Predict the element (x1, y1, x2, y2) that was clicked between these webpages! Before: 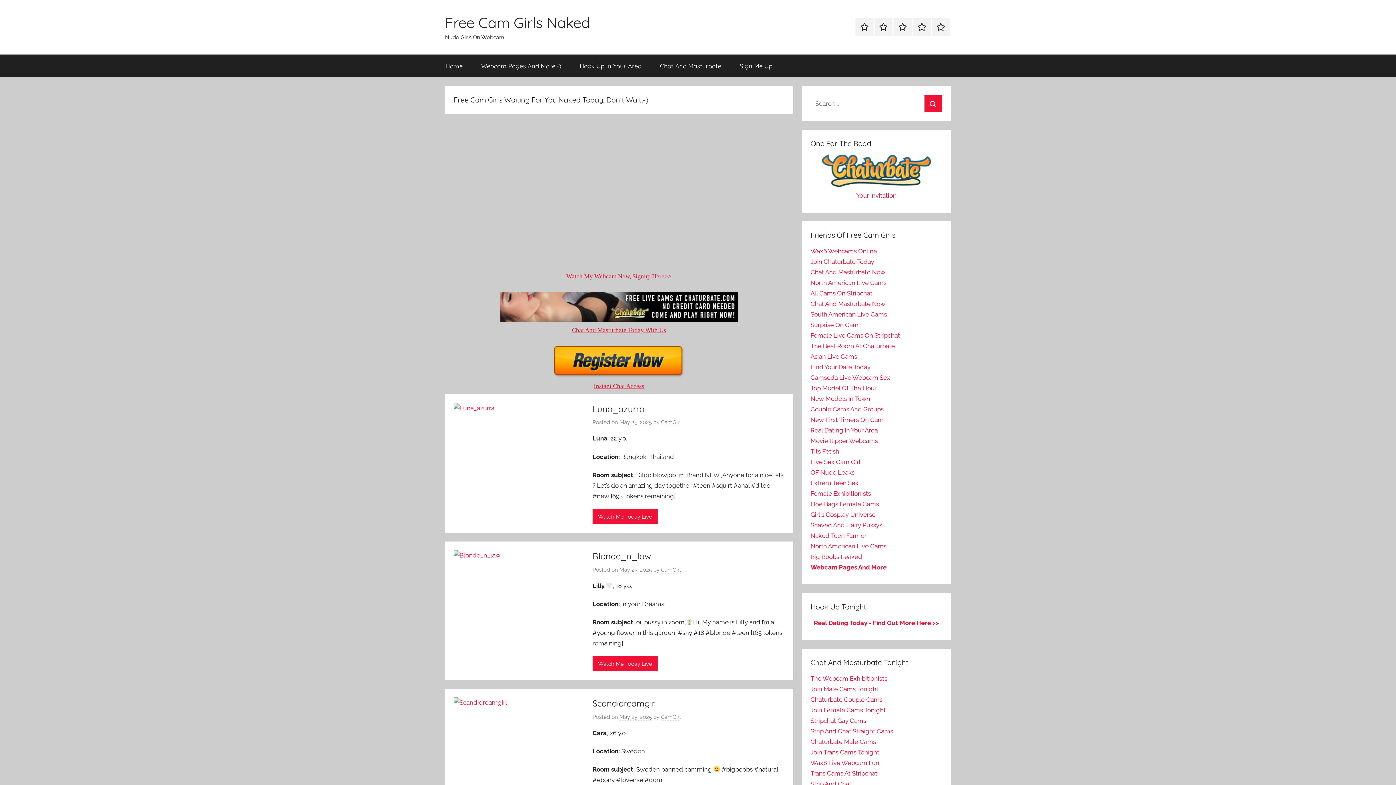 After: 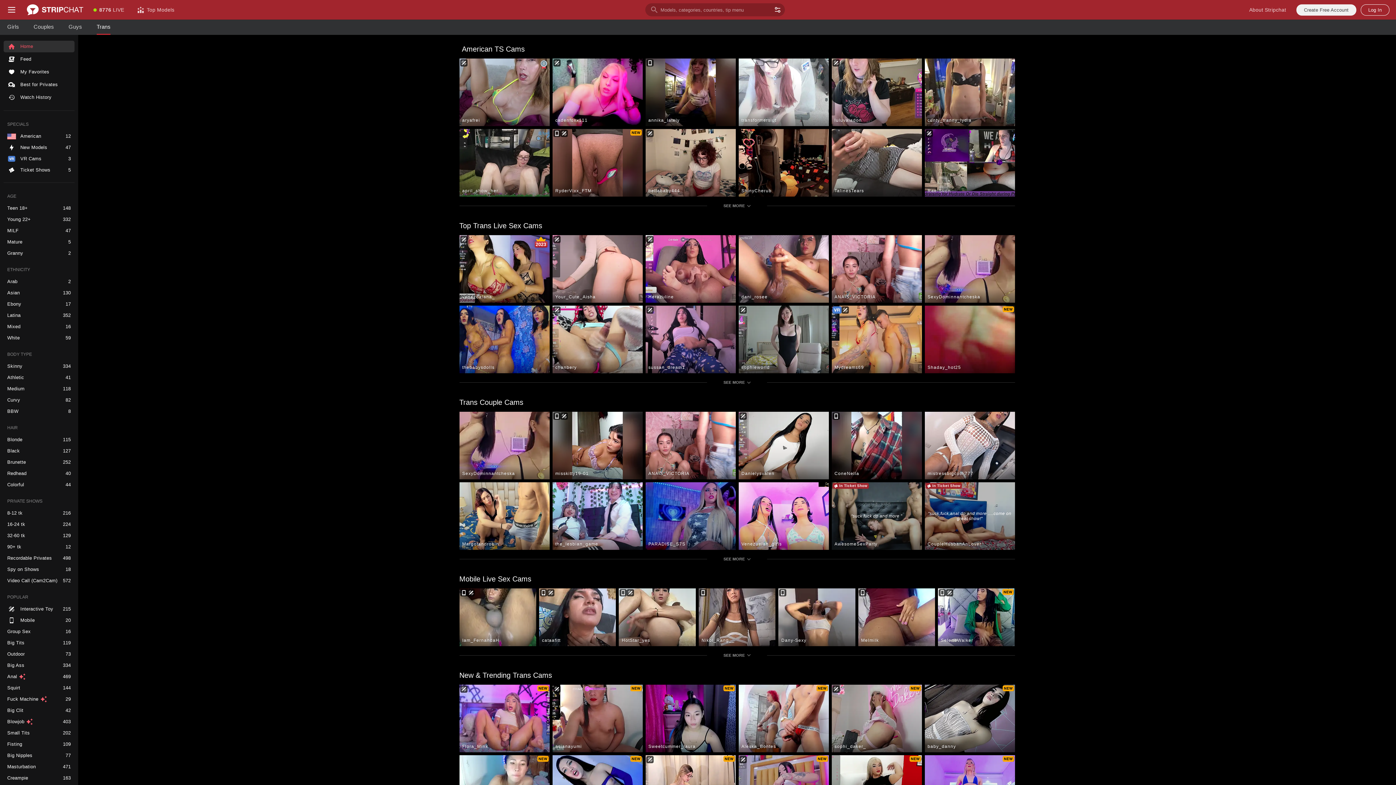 Action: bbox: (810, 770, 877, 777) label: Trans Cams At Stripchat